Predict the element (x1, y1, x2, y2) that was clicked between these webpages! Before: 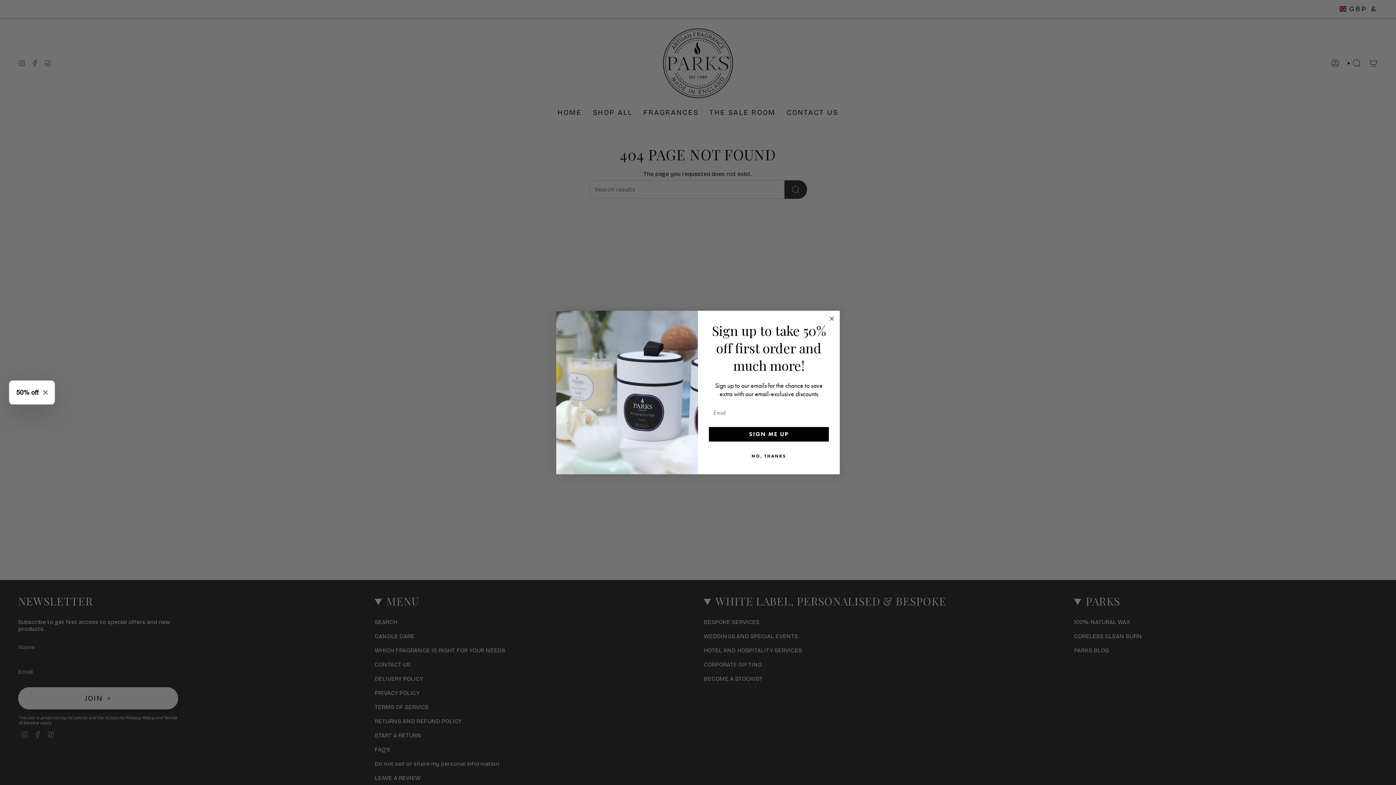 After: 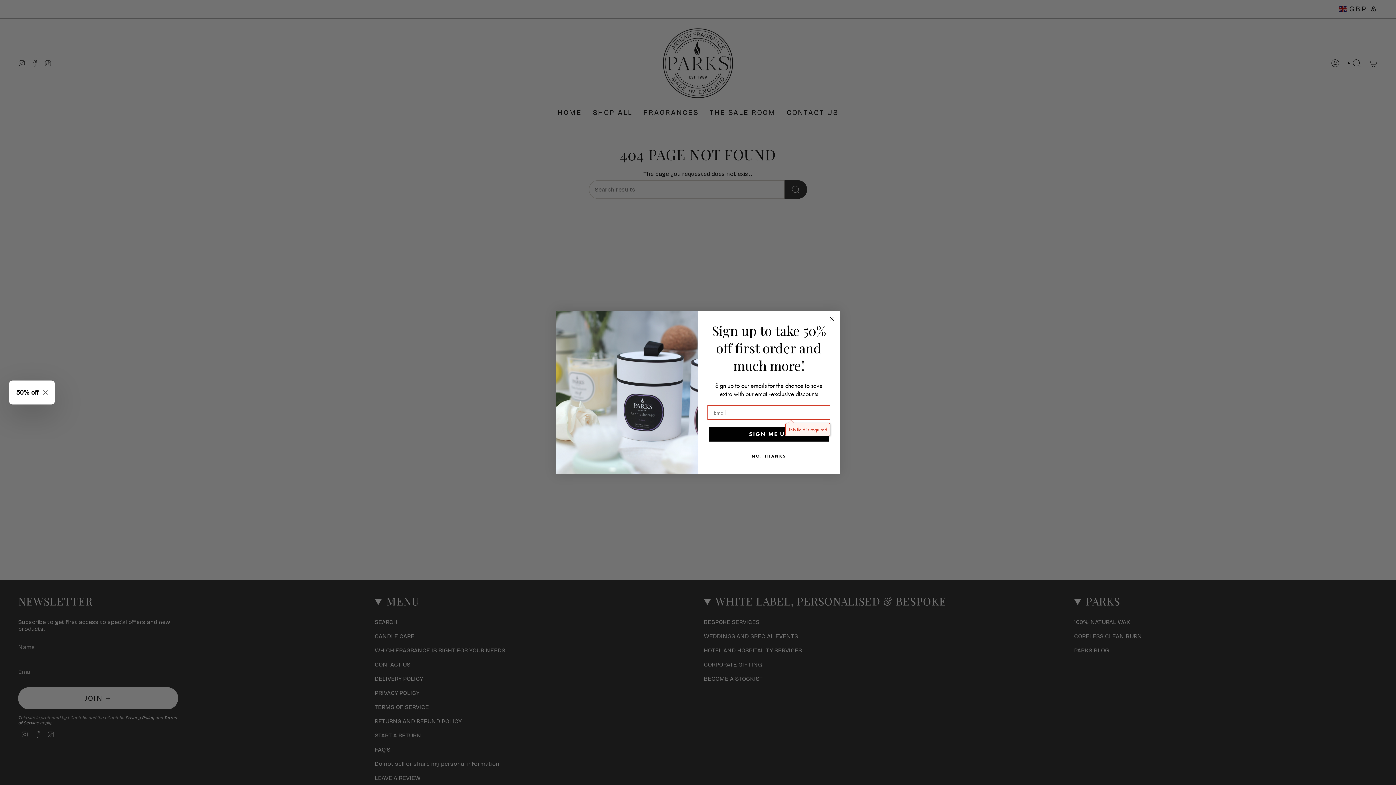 Action: bbox: (709, 427, 829, 441) label: SIGN ME UP